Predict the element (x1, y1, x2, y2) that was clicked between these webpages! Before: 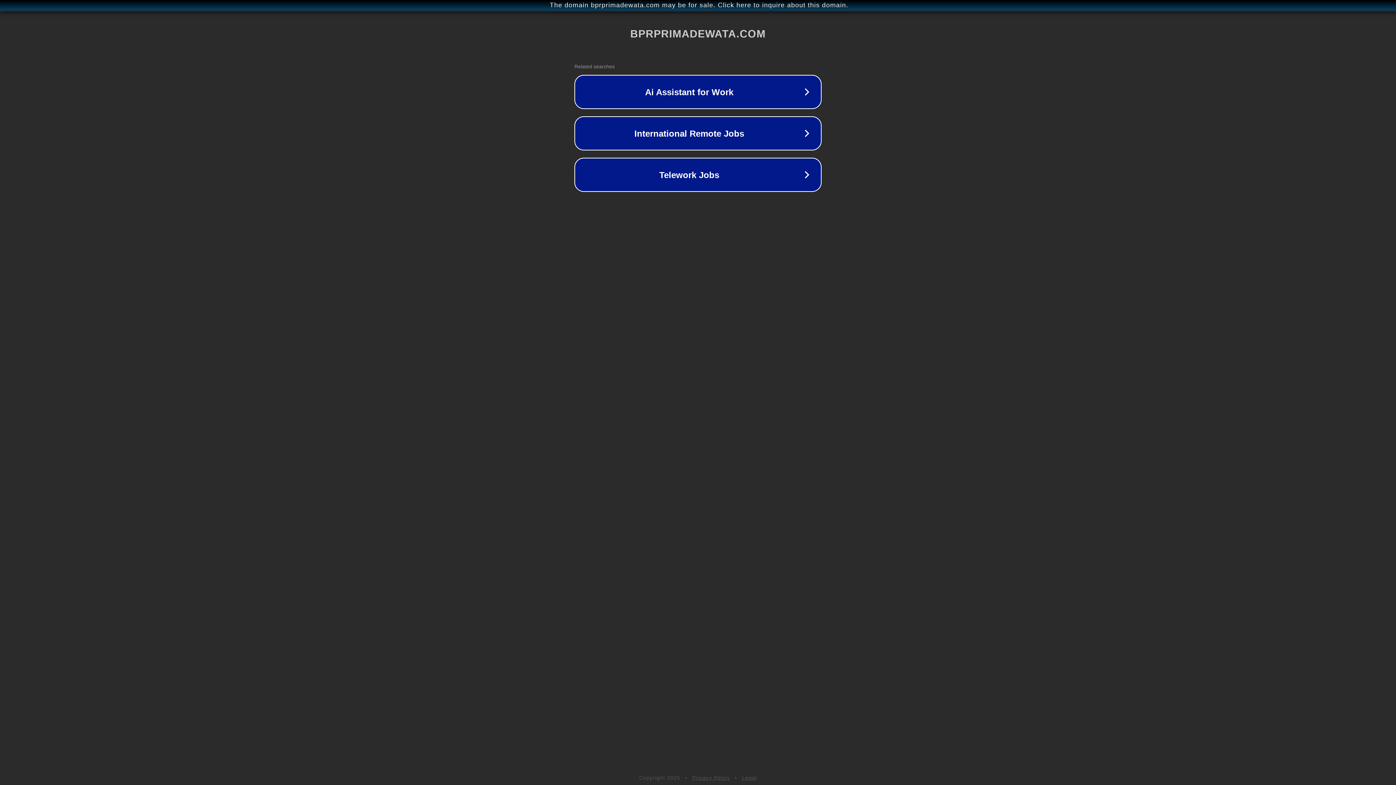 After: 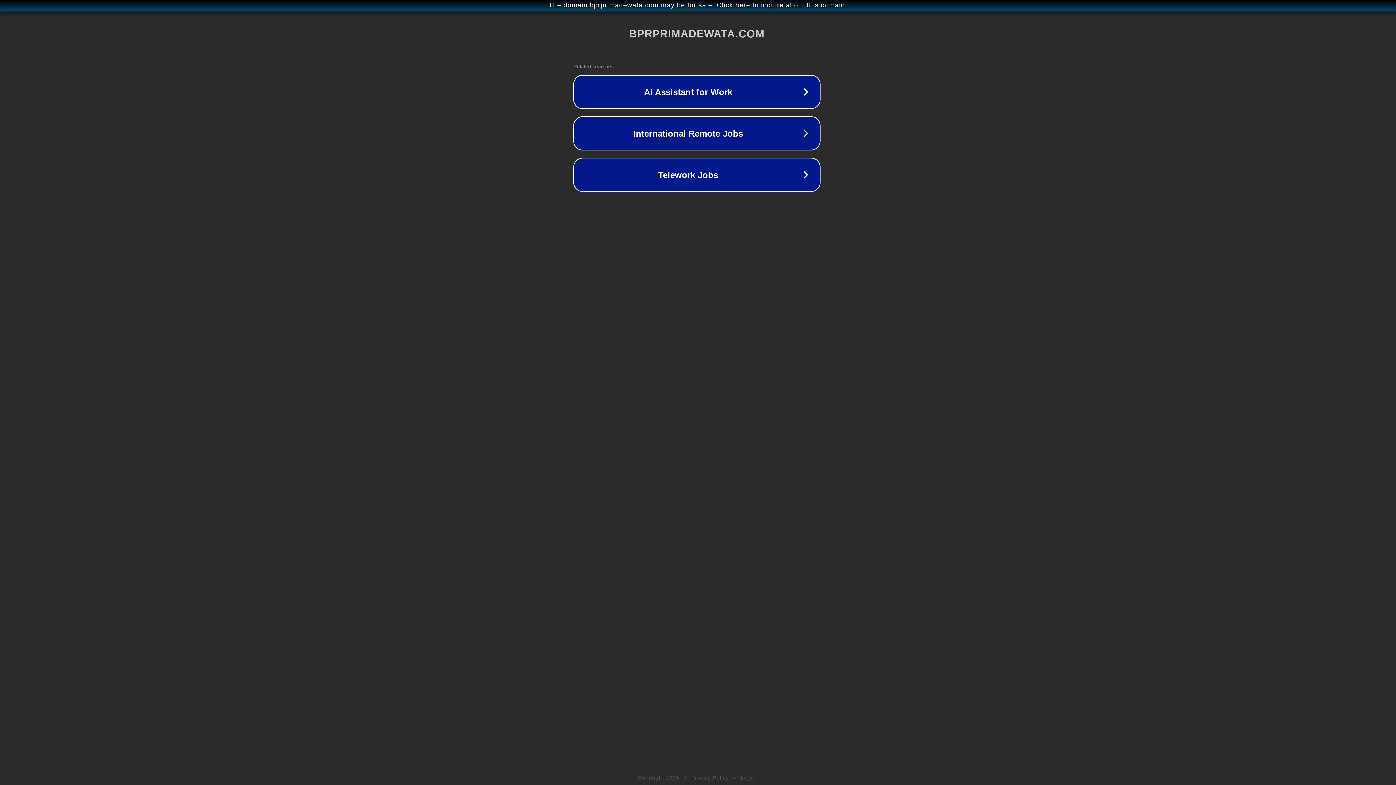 Action: bbox: (1, 1, 1397, 9) label: The domain bprprimadewata.com may be for sale. Click here to inquire about this domain.